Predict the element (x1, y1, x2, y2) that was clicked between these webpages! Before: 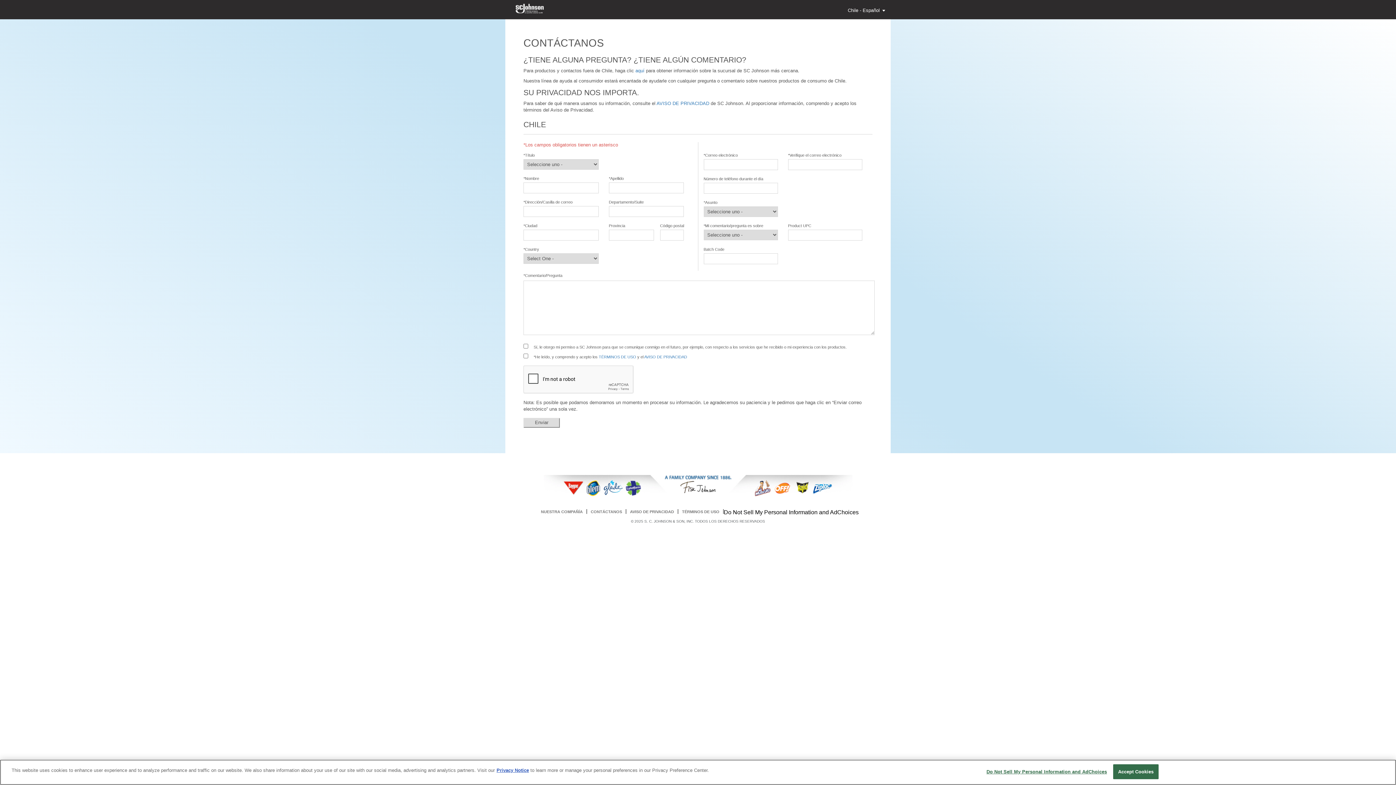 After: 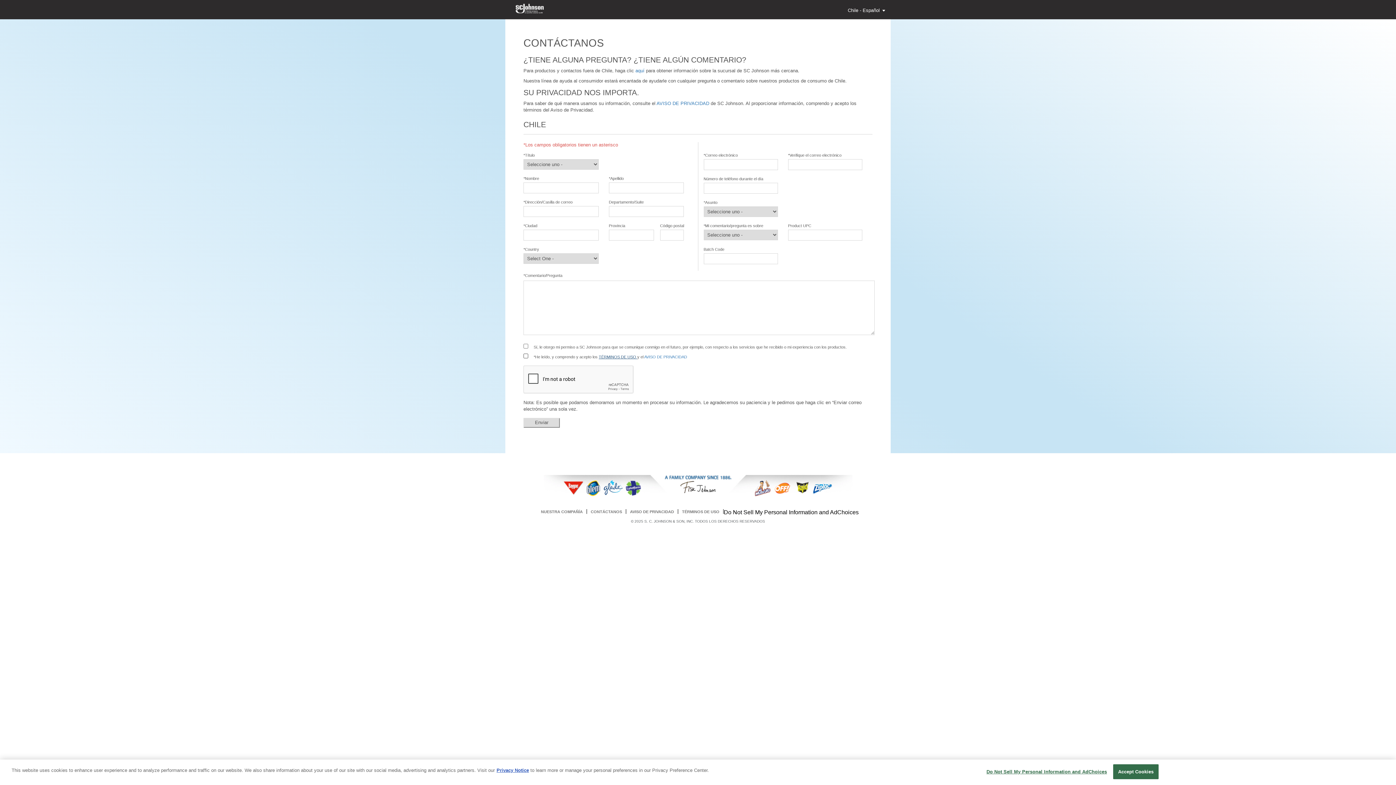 Action: bbox: (598, 354, 637, 359) label: TÉRMINOS DE USO 